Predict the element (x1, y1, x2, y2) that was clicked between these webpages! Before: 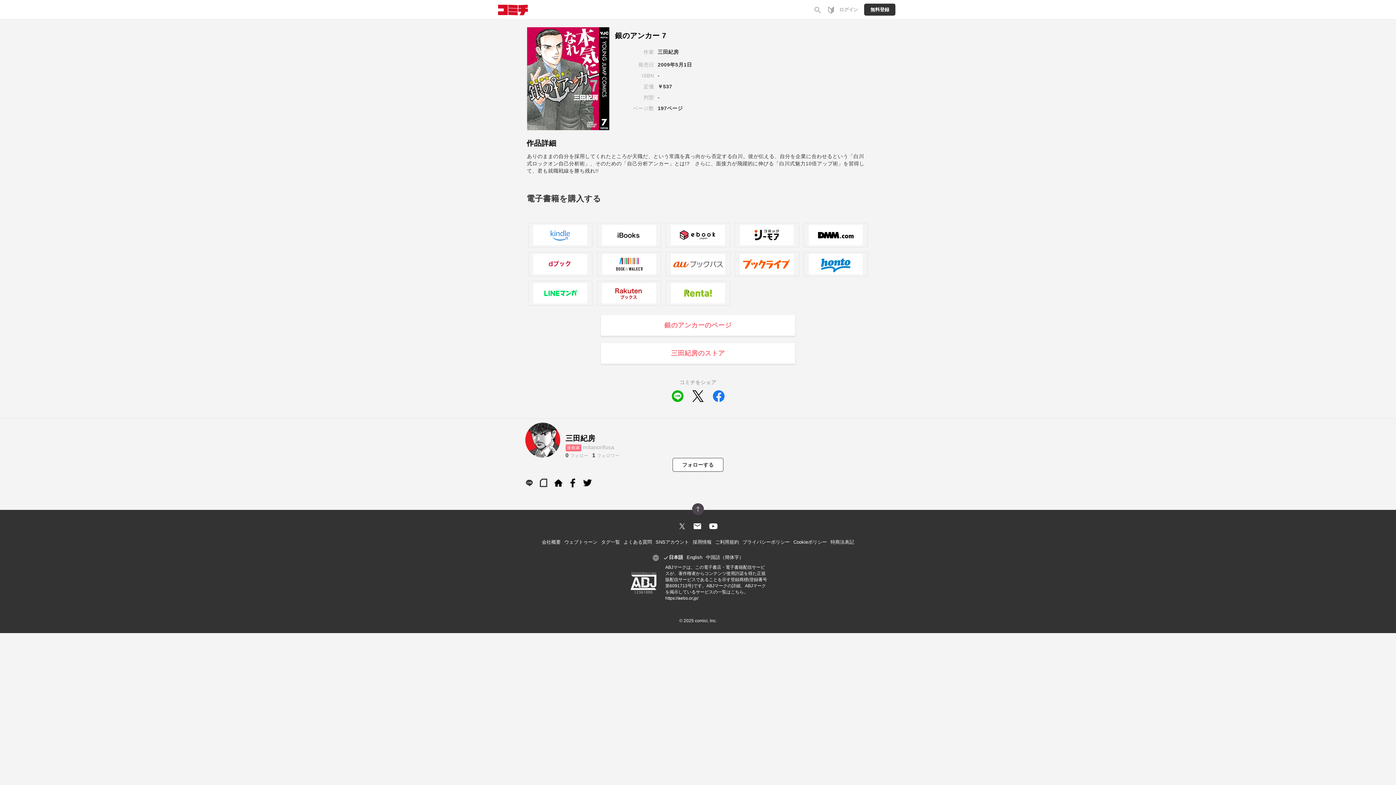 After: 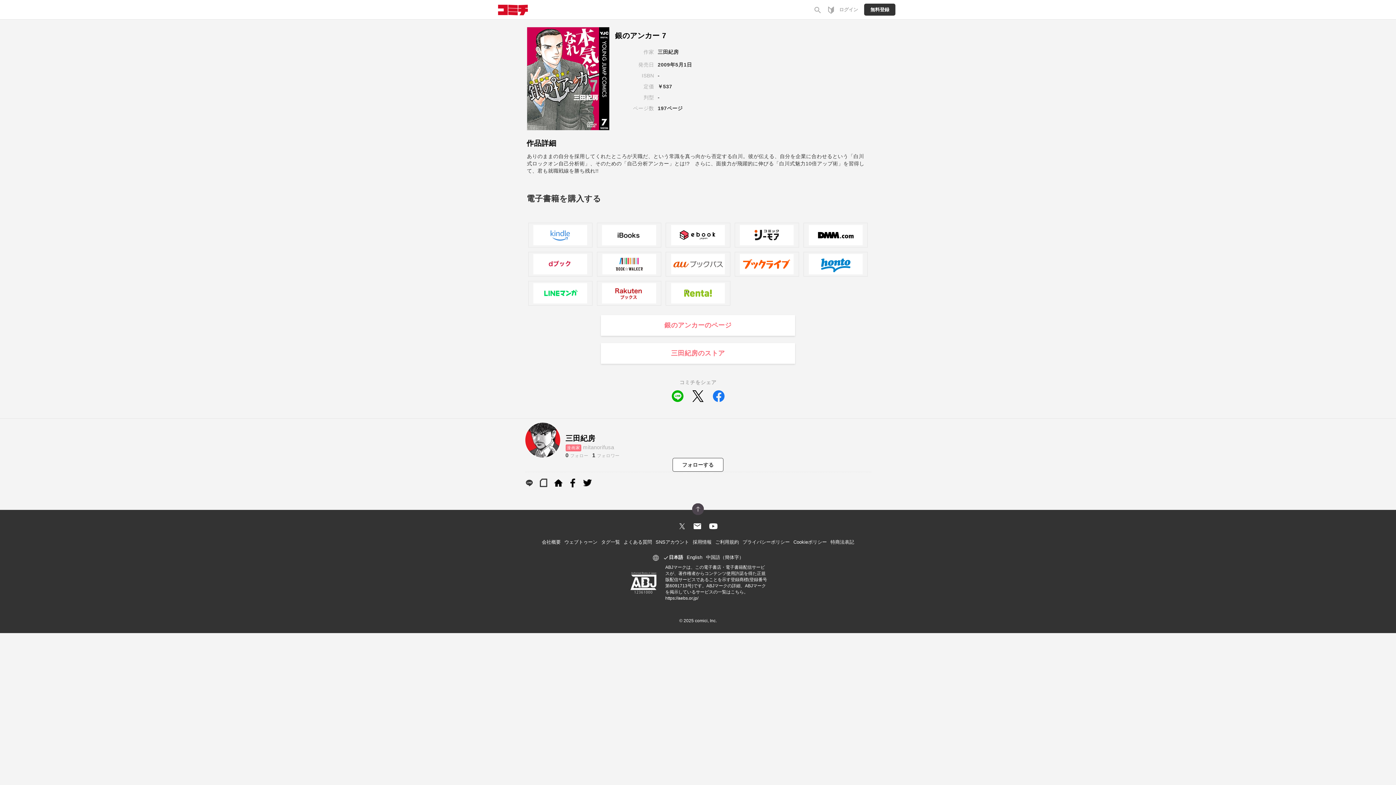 Action: bbox: (693, 523, 701, 529)